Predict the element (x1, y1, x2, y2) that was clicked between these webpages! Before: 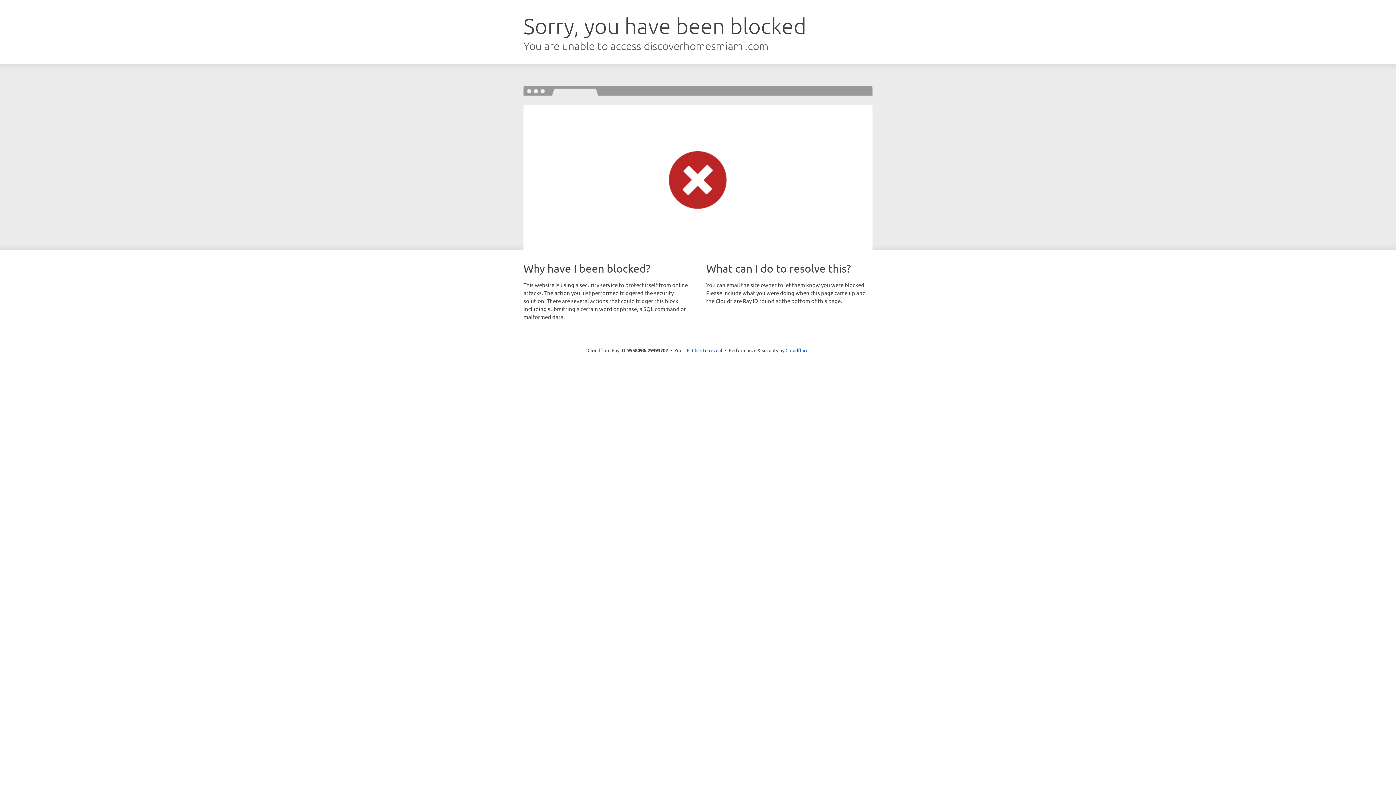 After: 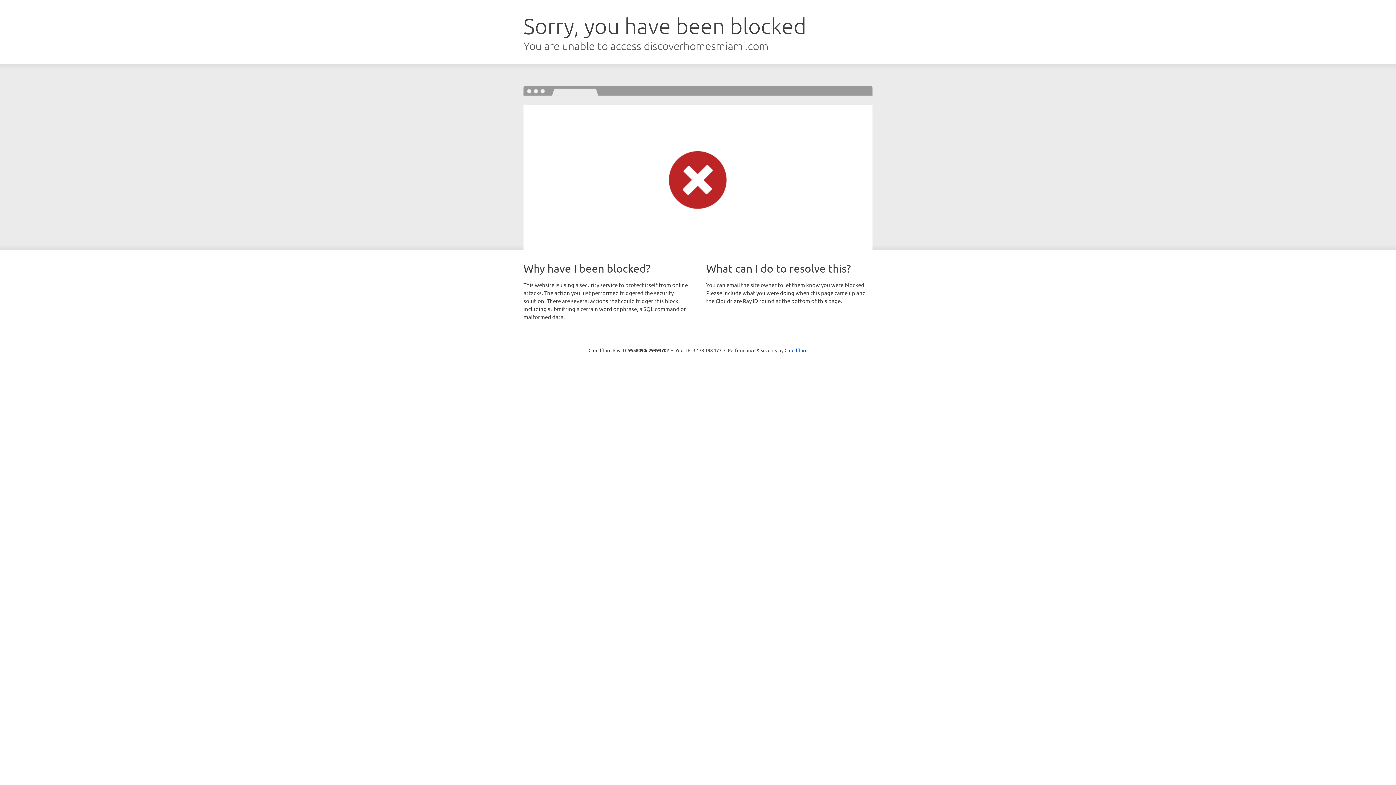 Action: label: Click to reveal bbox: (692, 346, 722, 353)